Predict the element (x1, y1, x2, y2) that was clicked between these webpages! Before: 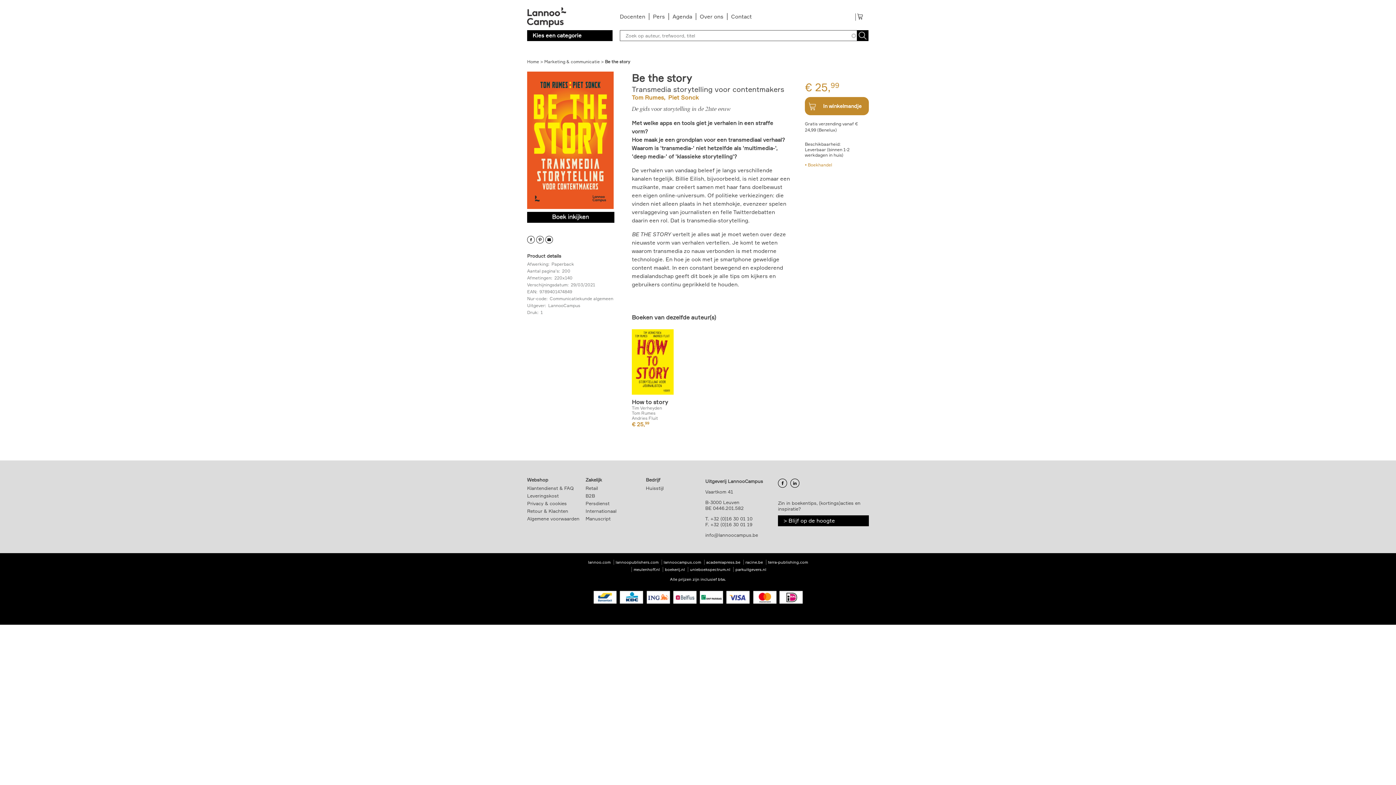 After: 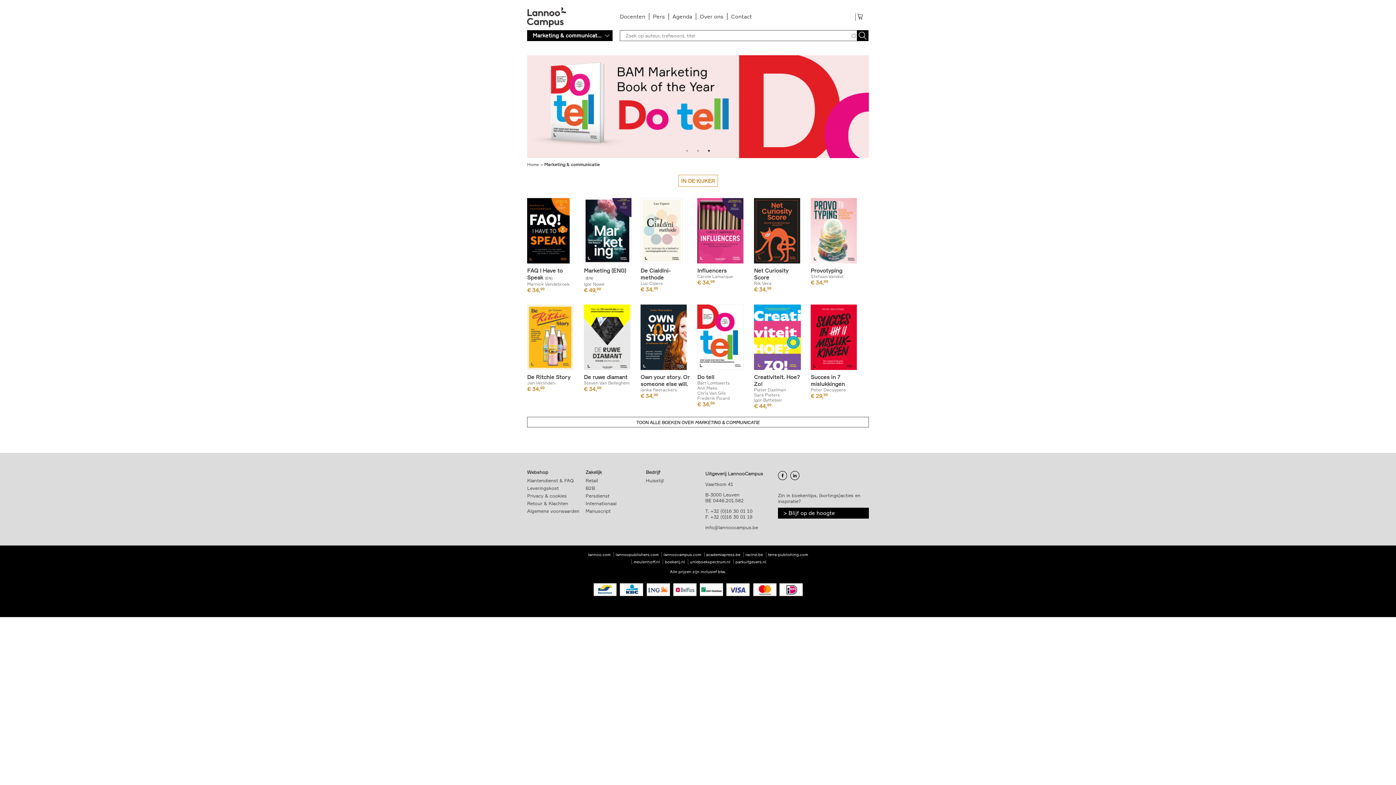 Action: label: Marketing & communicatie bbox: (544, 58, 600, 64)